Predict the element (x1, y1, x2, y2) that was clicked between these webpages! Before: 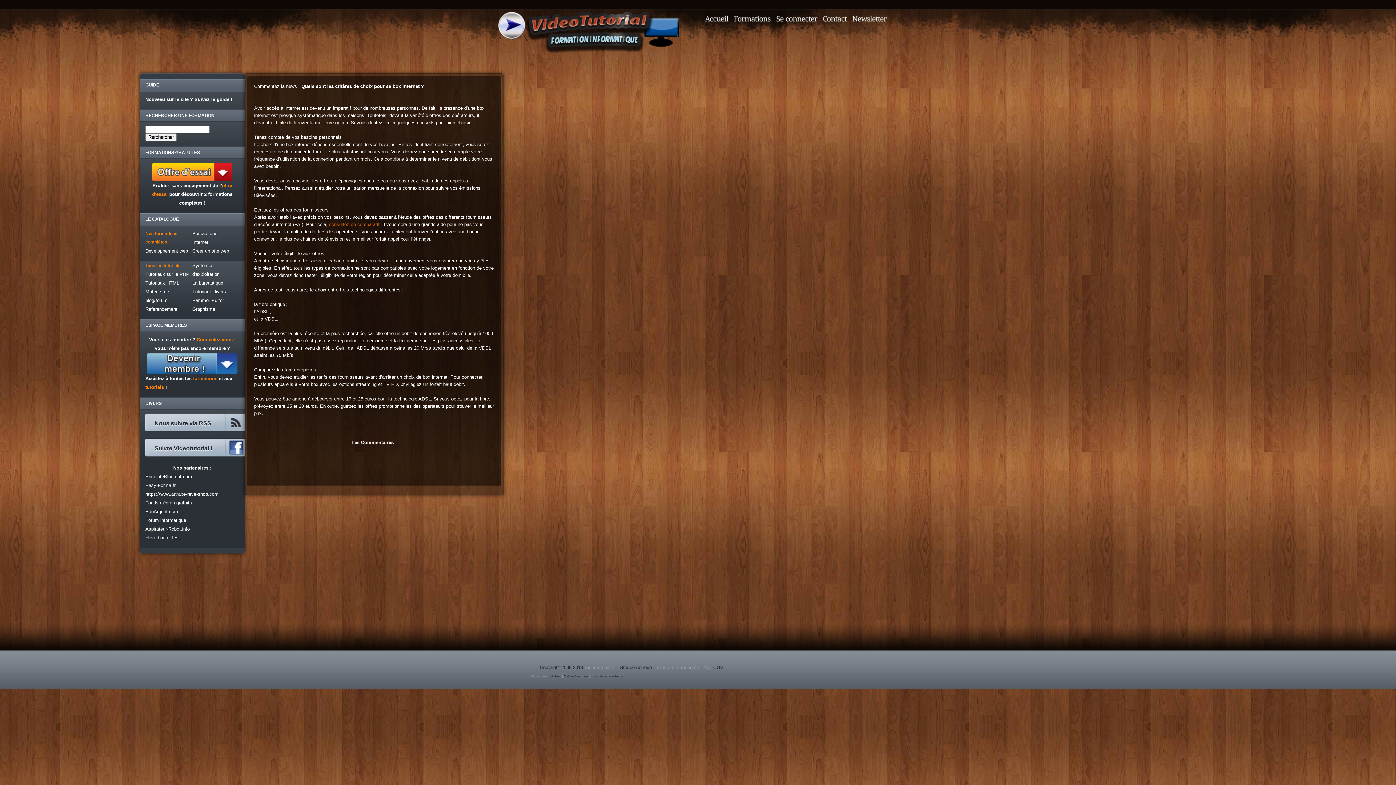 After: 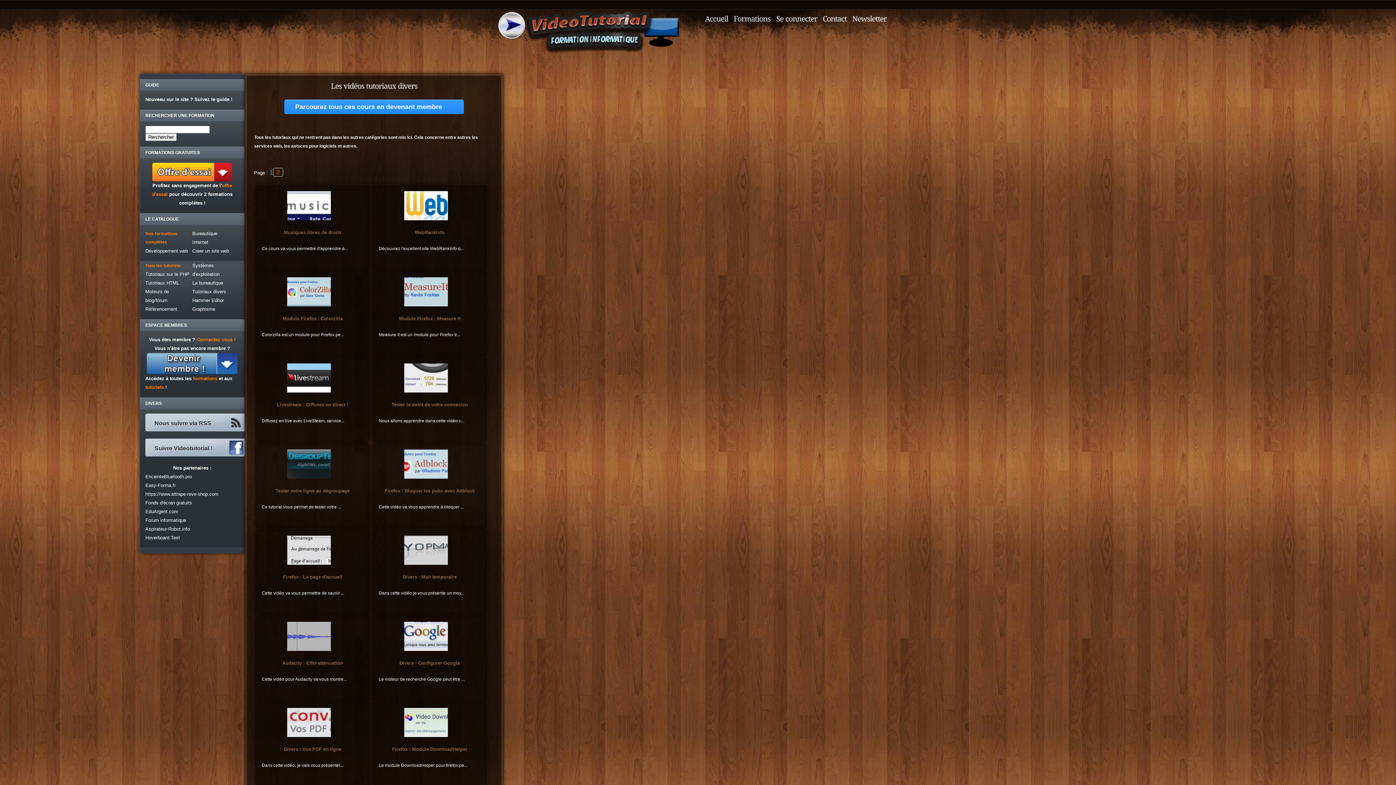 Action: label: Tutoriaux divers bbox: (192, 289, 226, 294)